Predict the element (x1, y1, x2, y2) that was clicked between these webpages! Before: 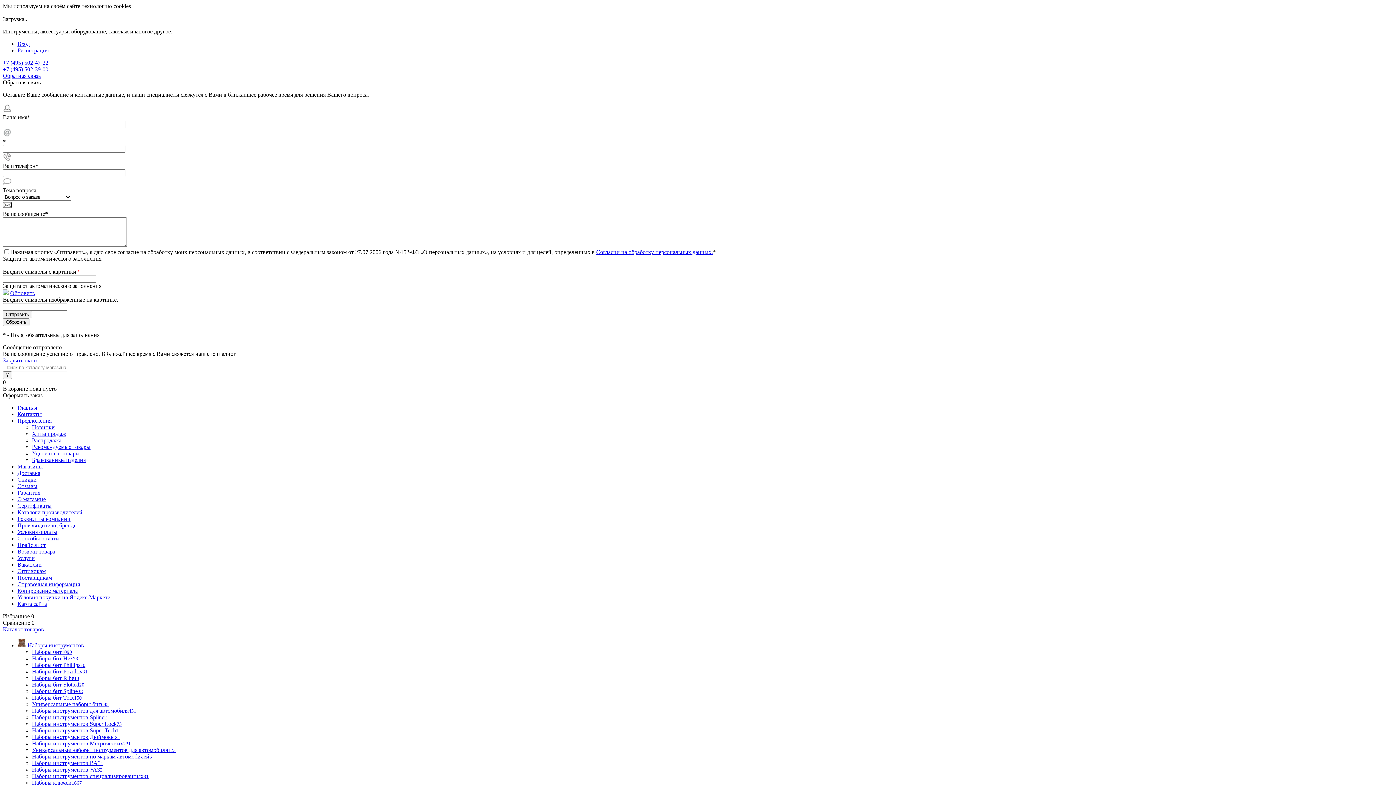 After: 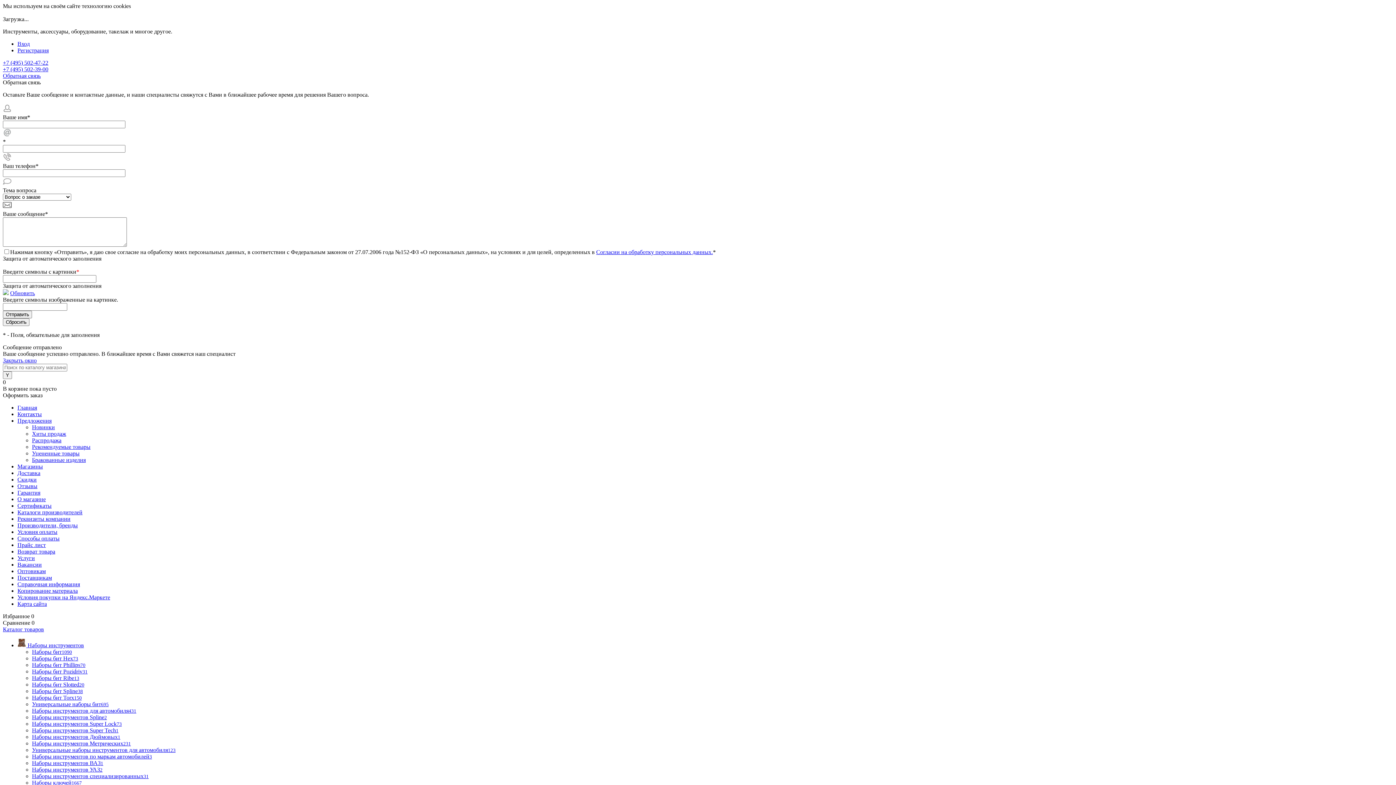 Action: label: Каталог товаров bbox: (2, 626, 44, 632)